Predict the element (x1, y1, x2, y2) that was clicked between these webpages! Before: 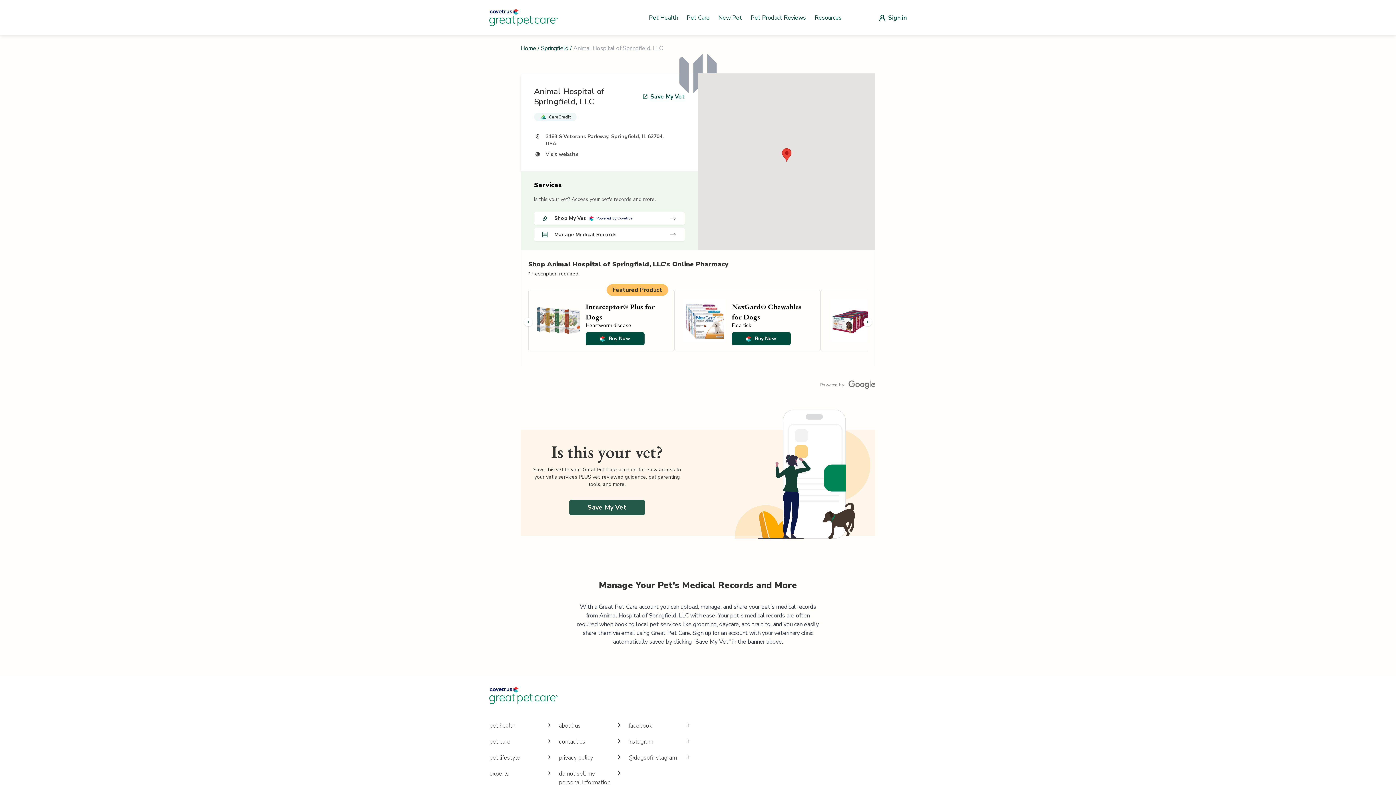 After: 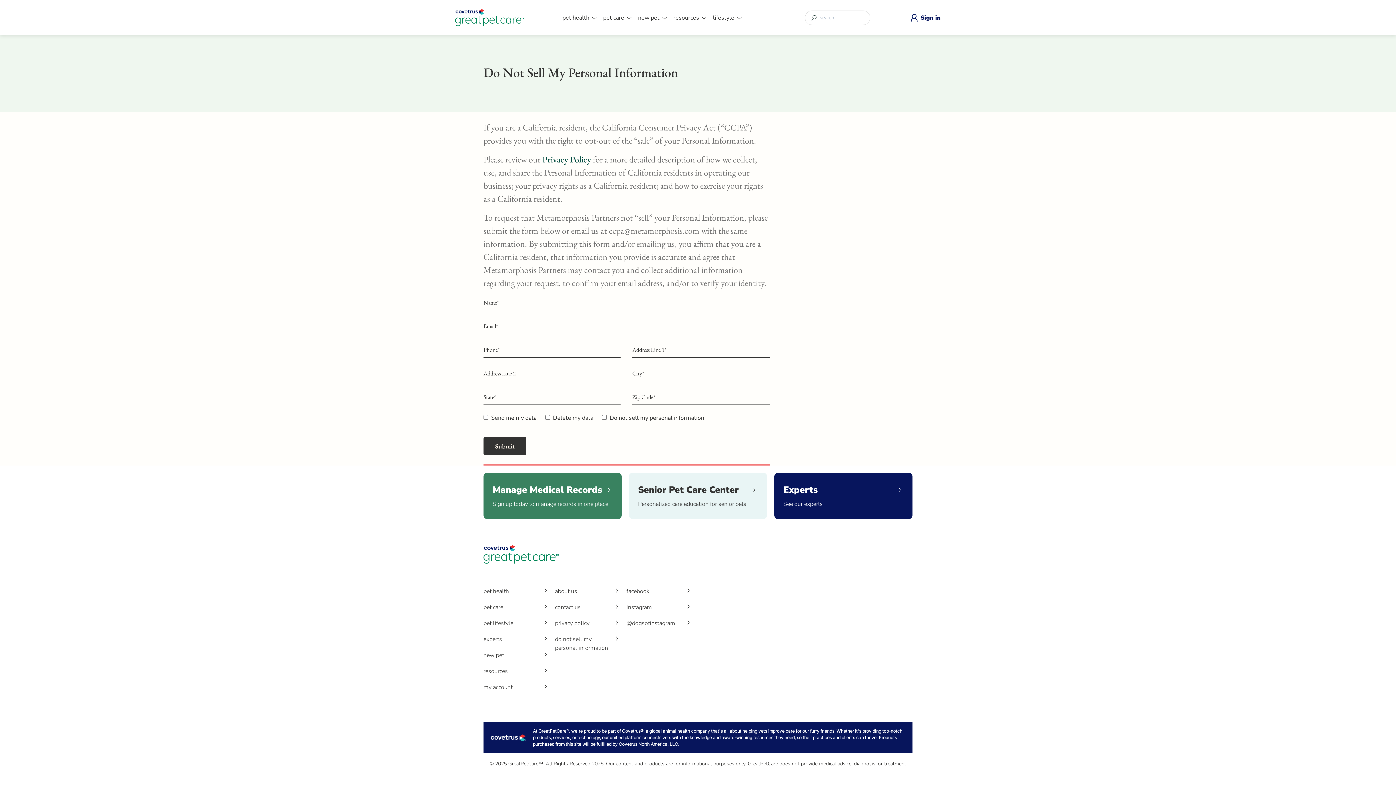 Action: label: do not sell my personal information bbox: (559, 769, 622, 794)